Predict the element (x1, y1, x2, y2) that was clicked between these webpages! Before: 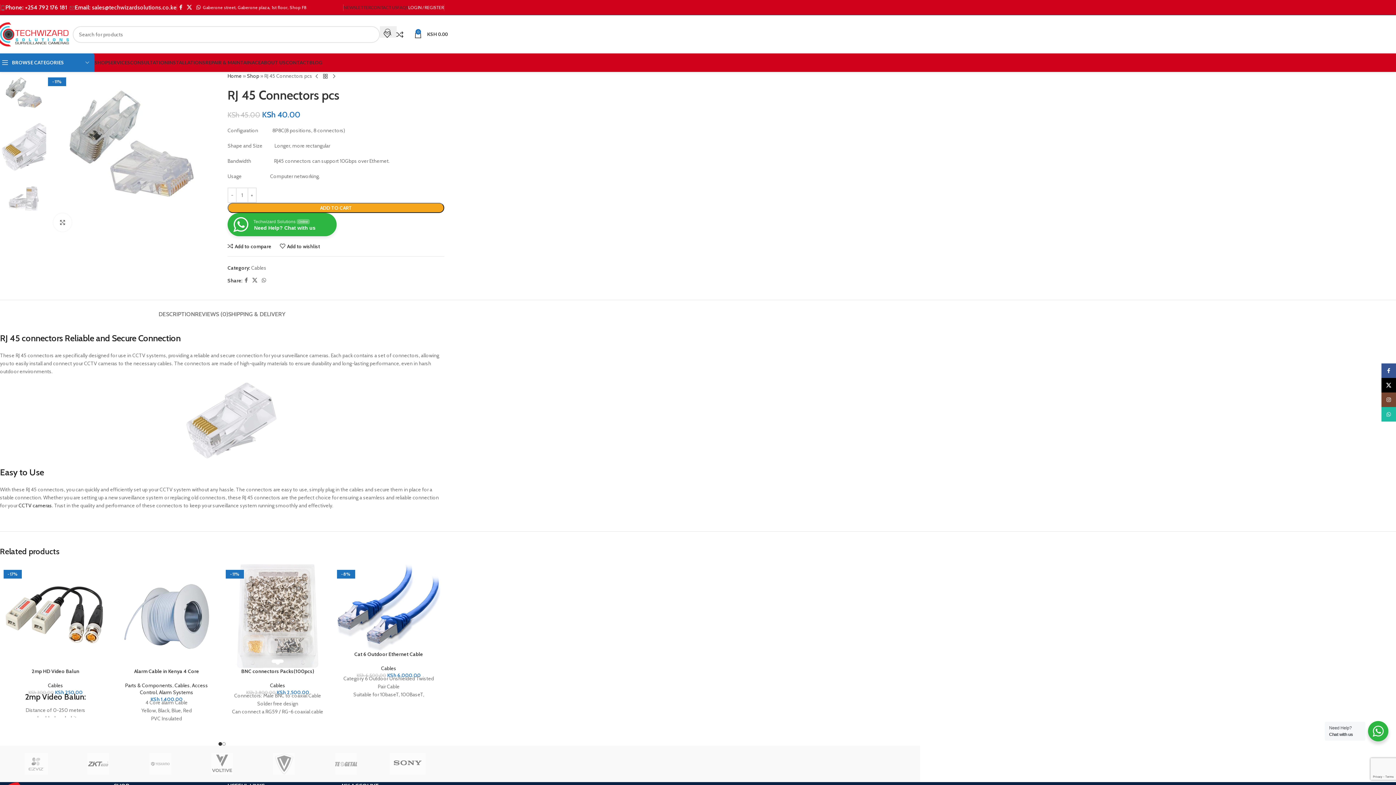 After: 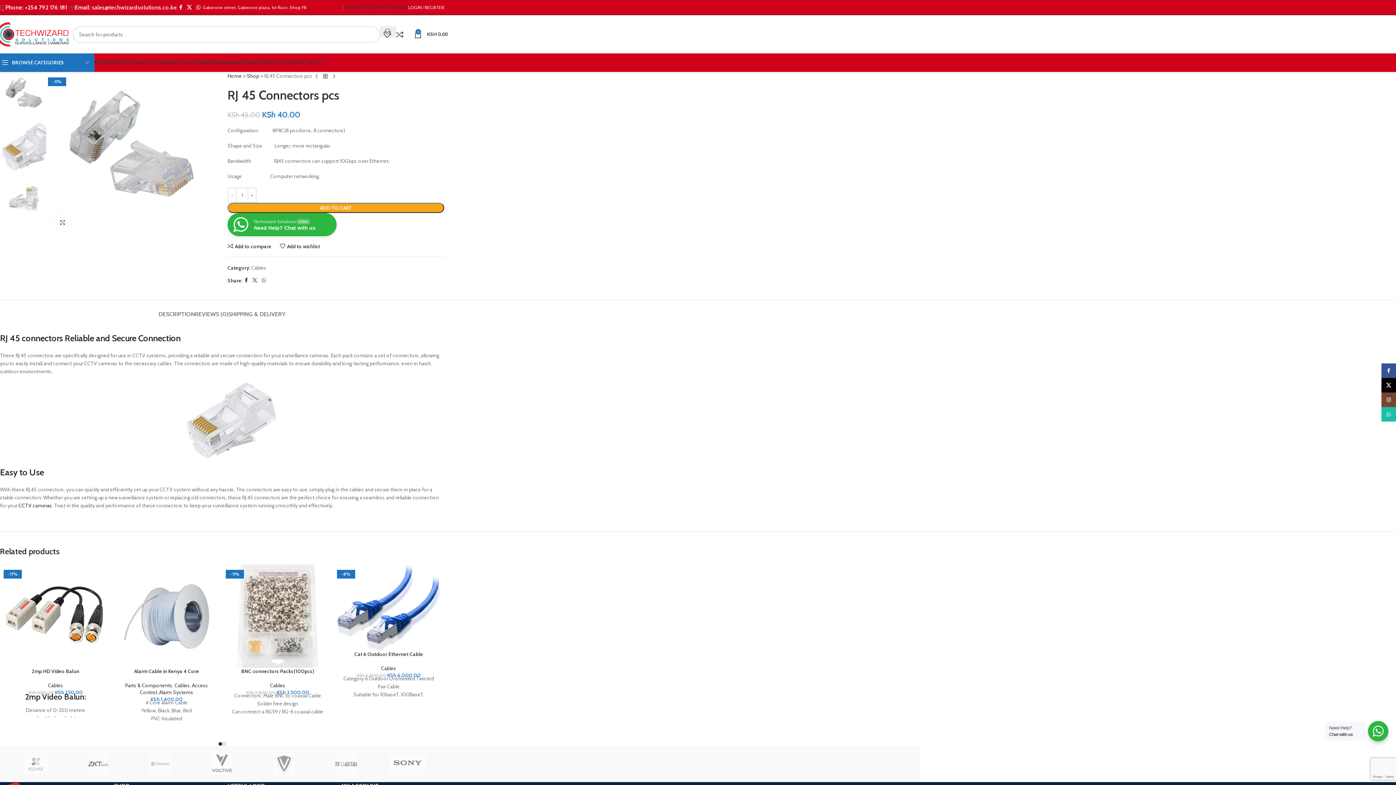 Action: bbox: (242, 275, 250, 285) label: Facebook social link